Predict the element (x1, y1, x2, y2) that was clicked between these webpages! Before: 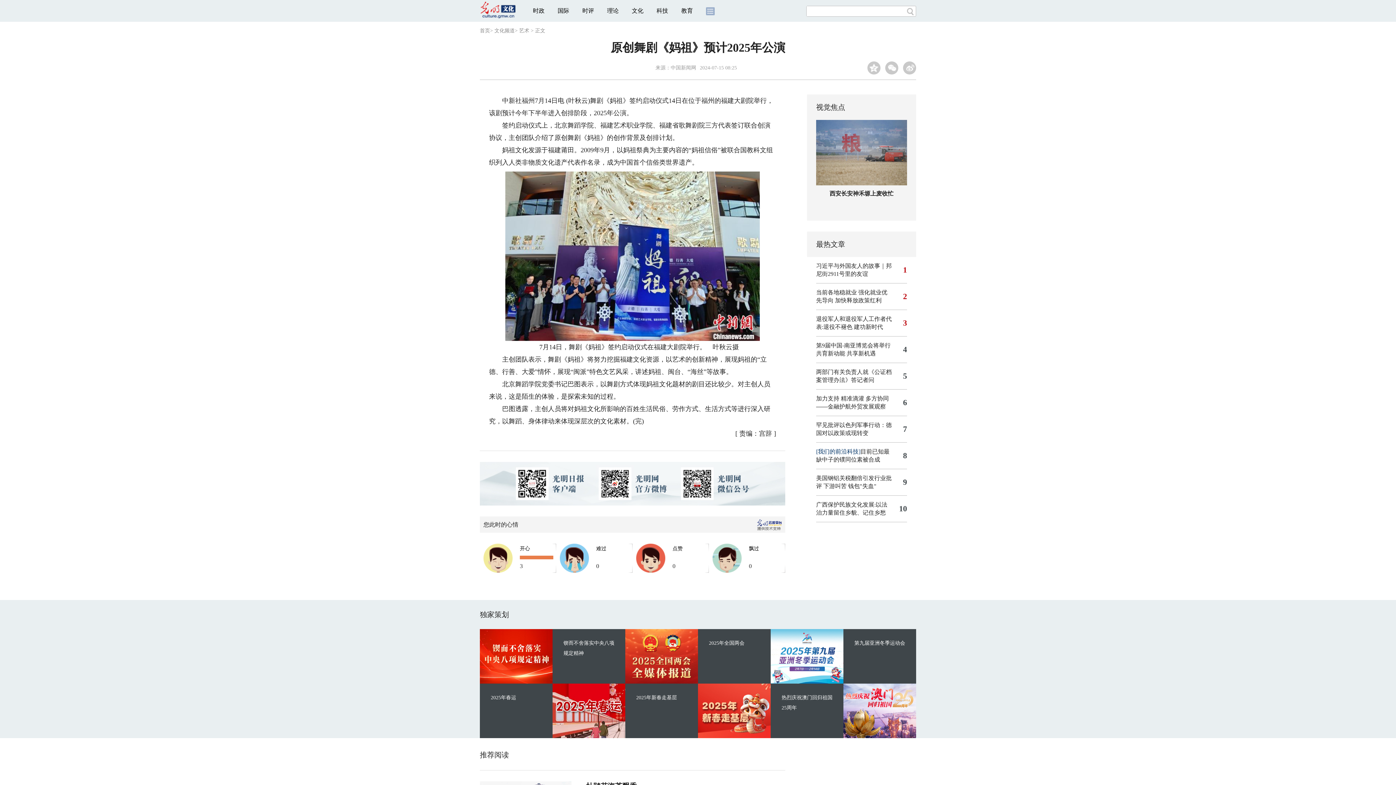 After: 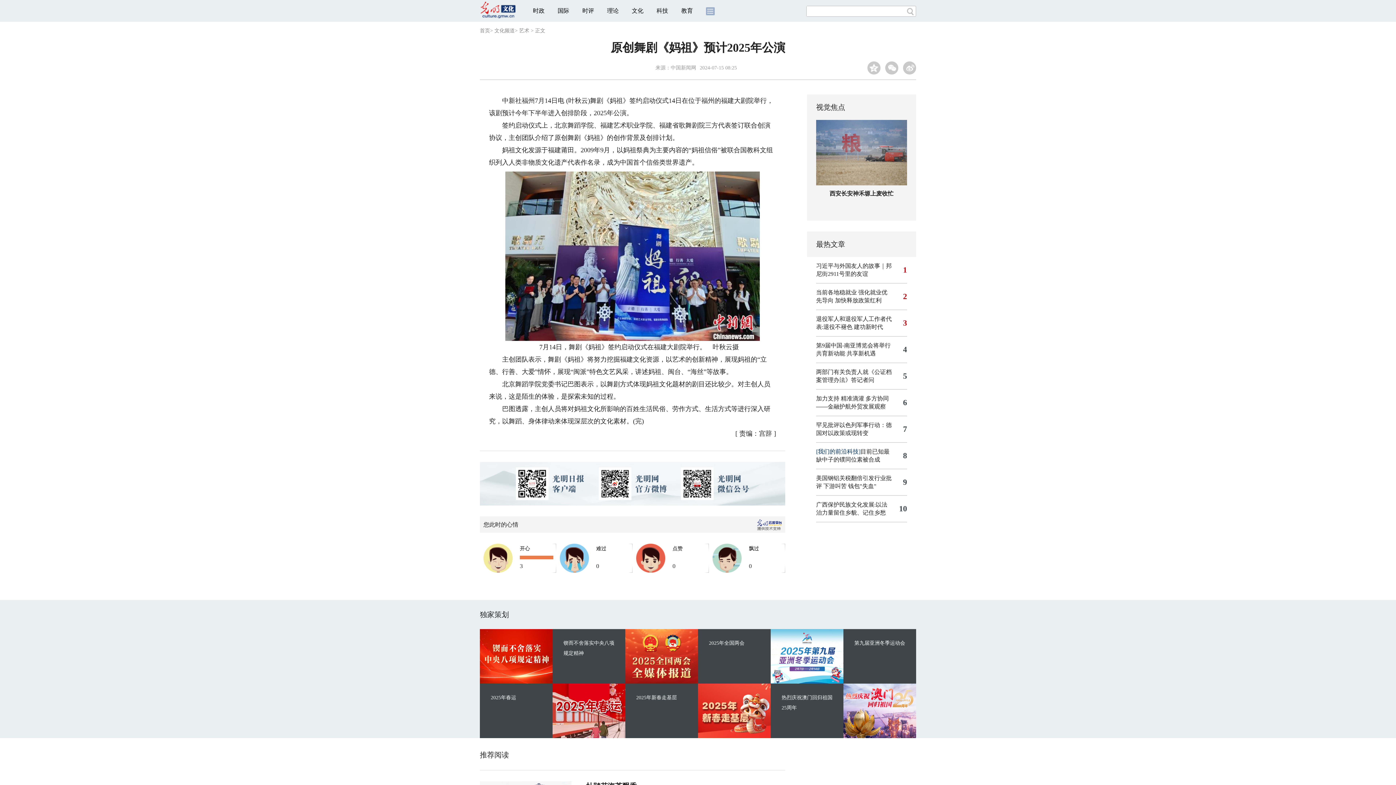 Action: bbox: (519, 28, 529, 33) label: 艺术